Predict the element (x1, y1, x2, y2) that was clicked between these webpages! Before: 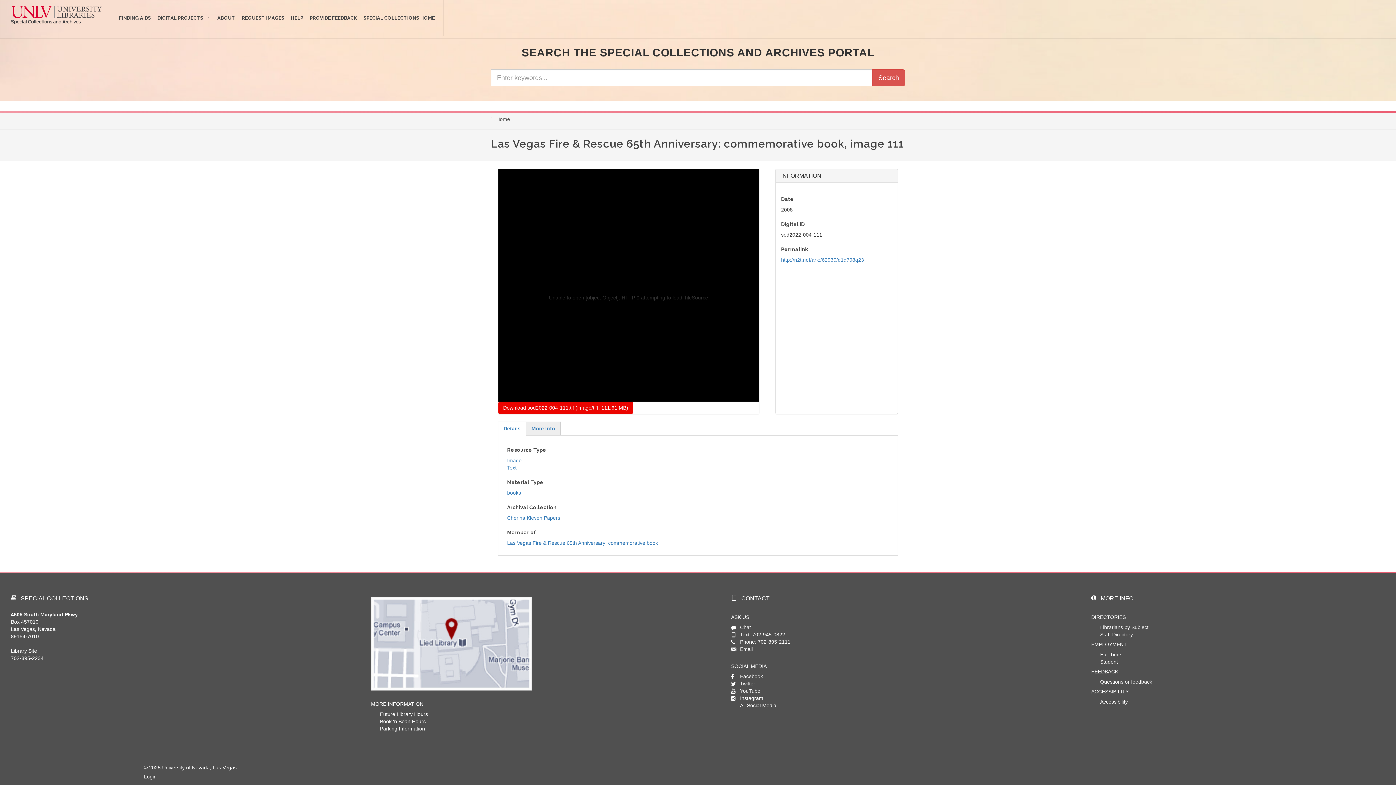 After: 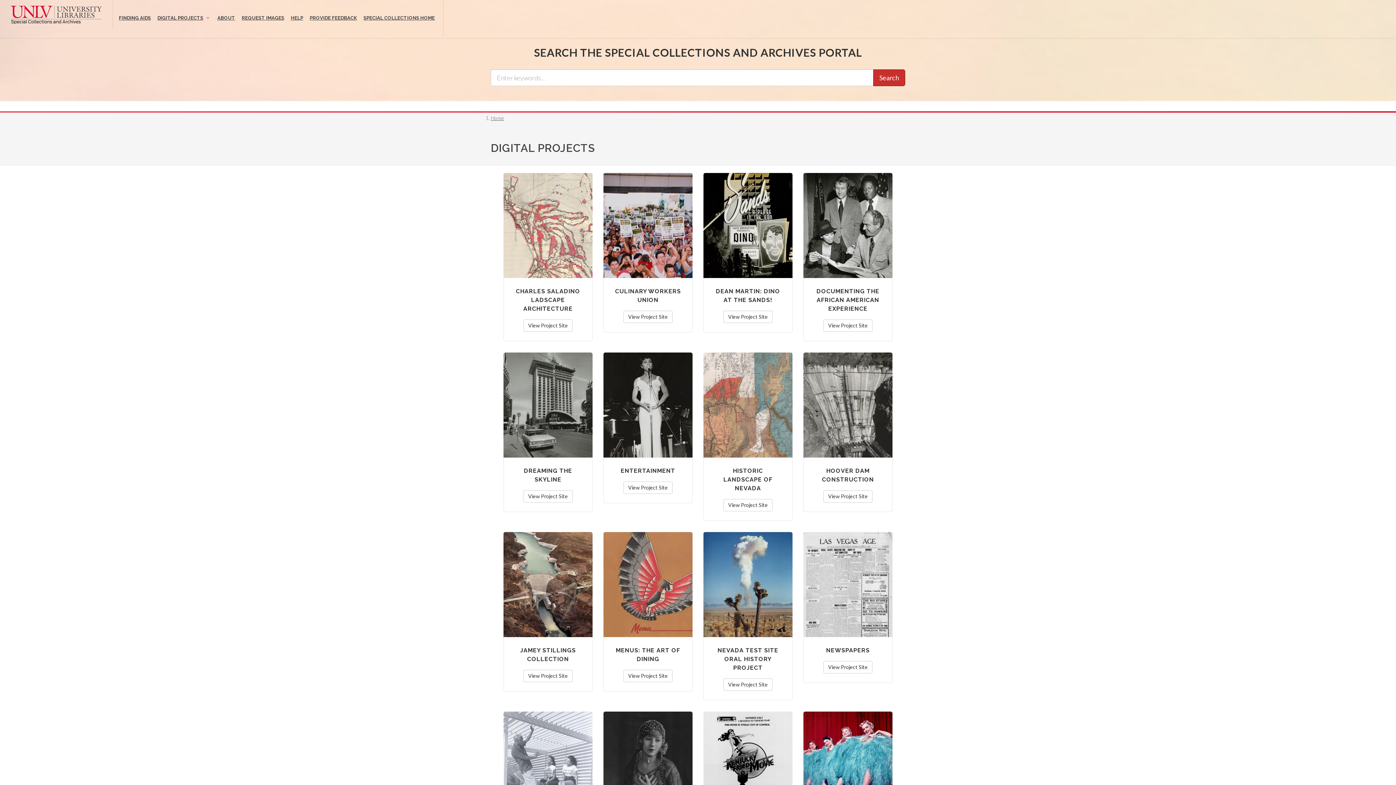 Action: bbox: (154, 0, 213, 36) label: DIGITAL PROJECTS